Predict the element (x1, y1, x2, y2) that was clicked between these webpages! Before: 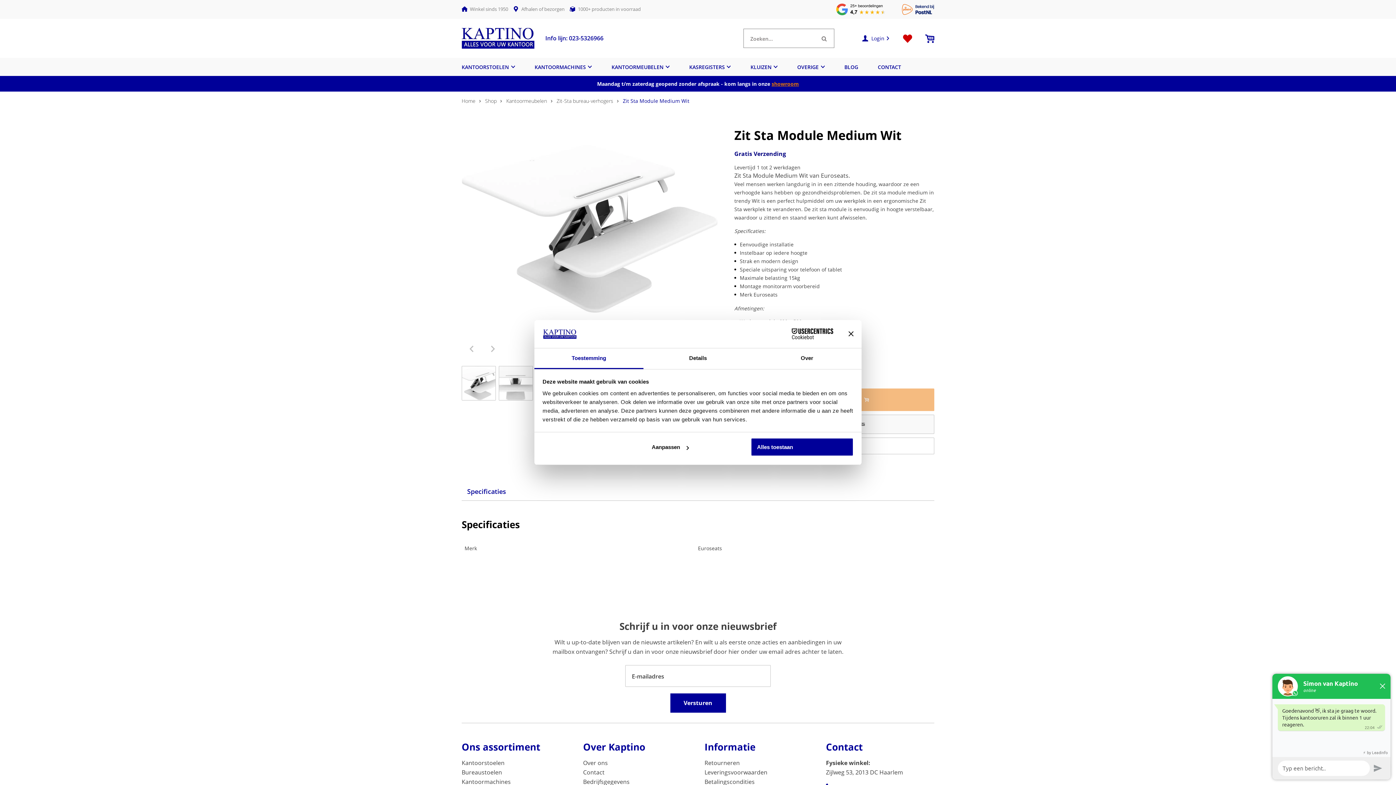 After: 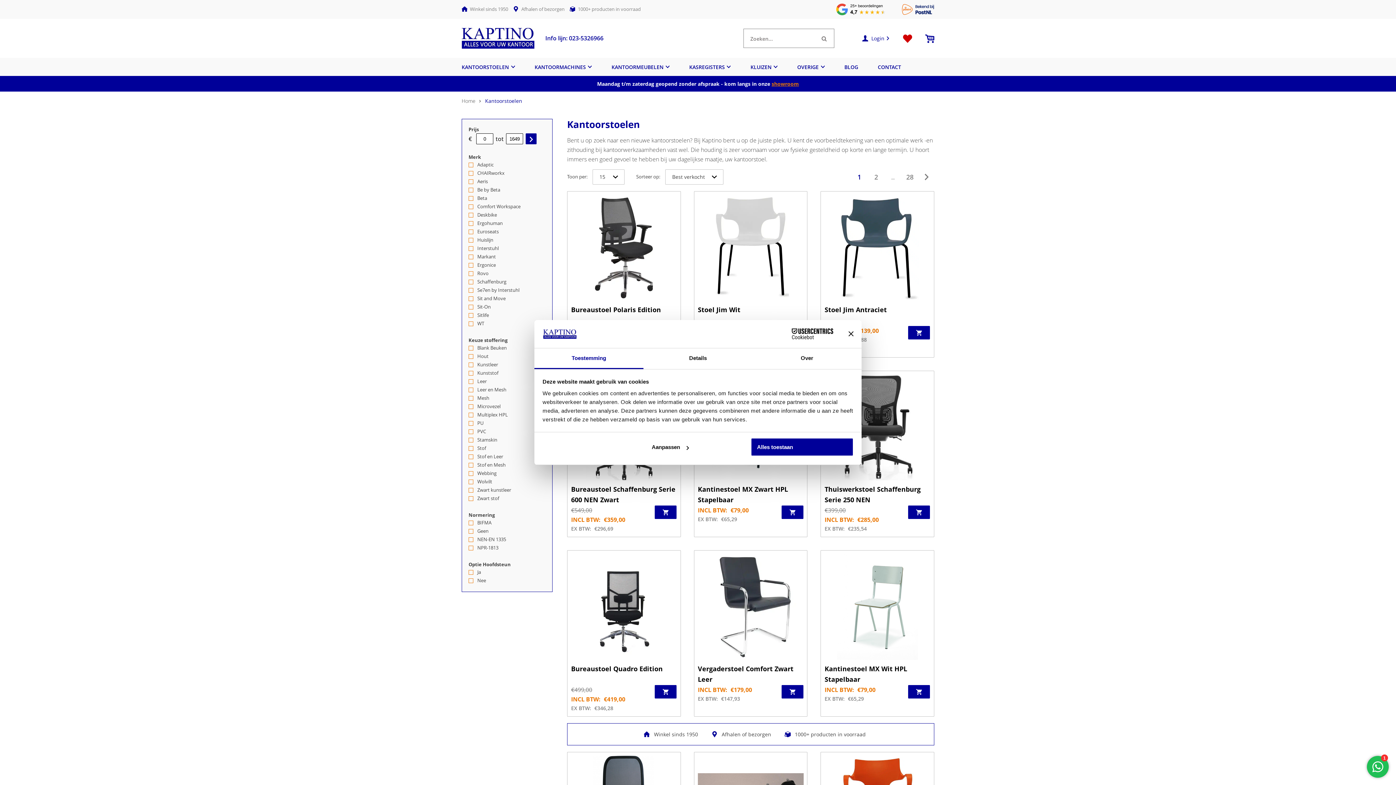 Action: label: Kantoorstoelen bbox: (461, 758, 570, 768)